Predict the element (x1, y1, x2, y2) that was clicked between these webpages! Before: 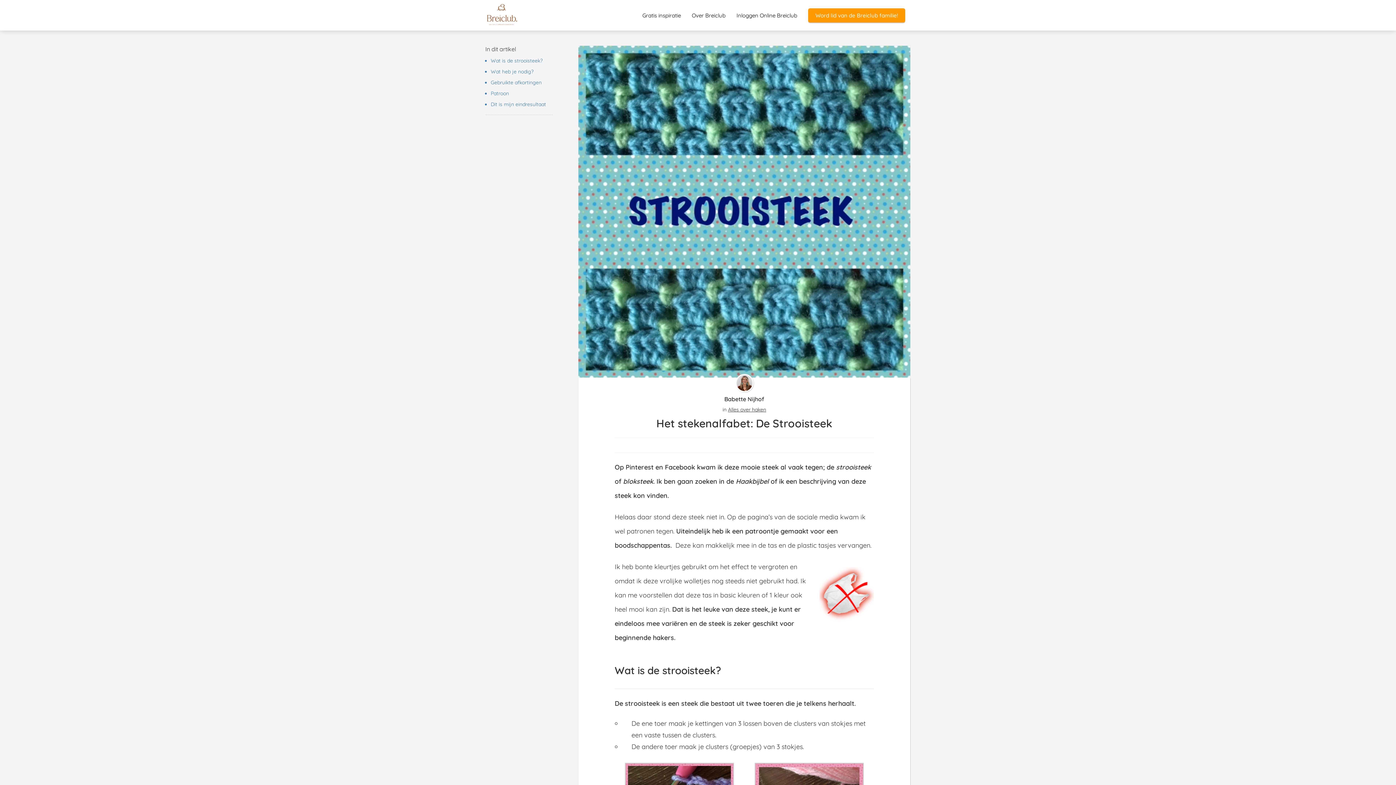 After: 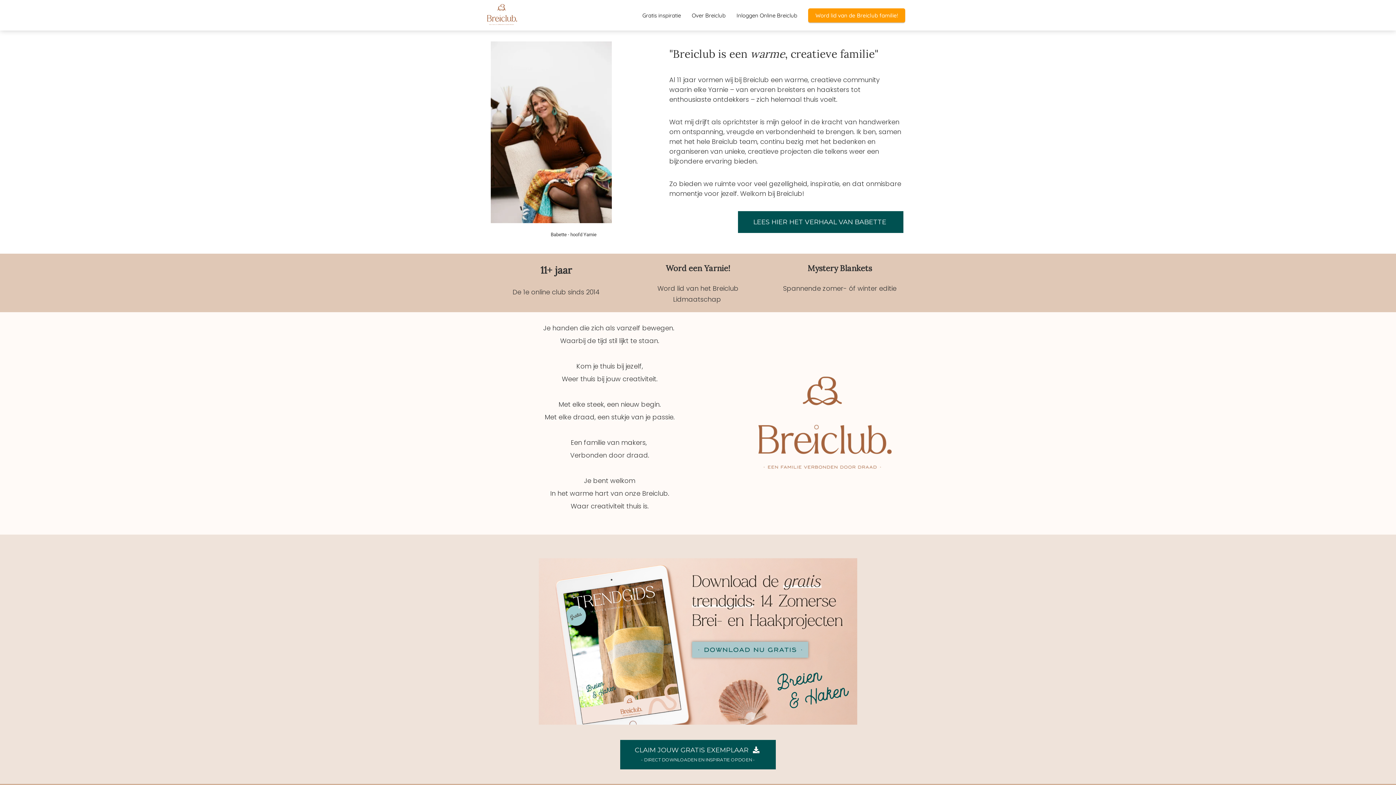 Action: label: Over Breiclub bbox: (686, 11, 731, 18)